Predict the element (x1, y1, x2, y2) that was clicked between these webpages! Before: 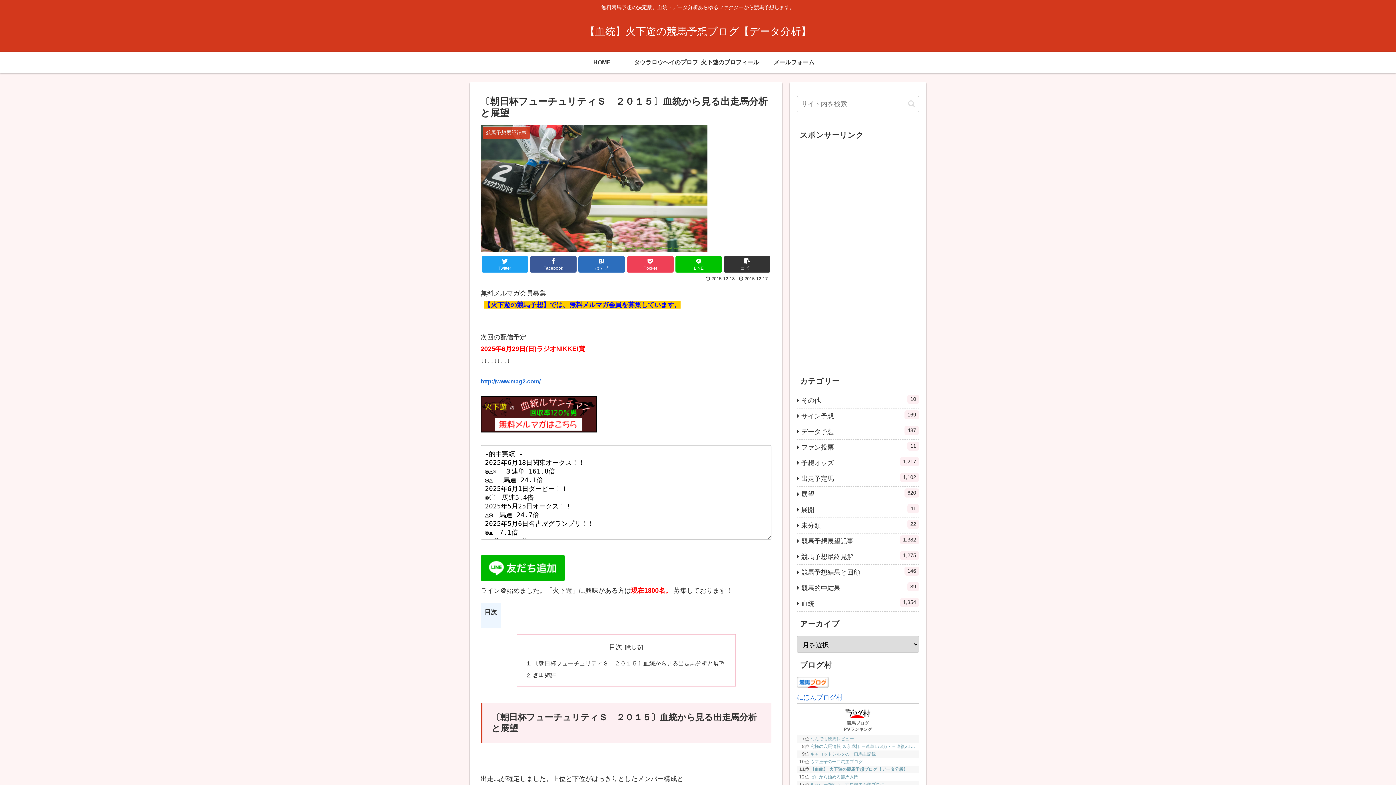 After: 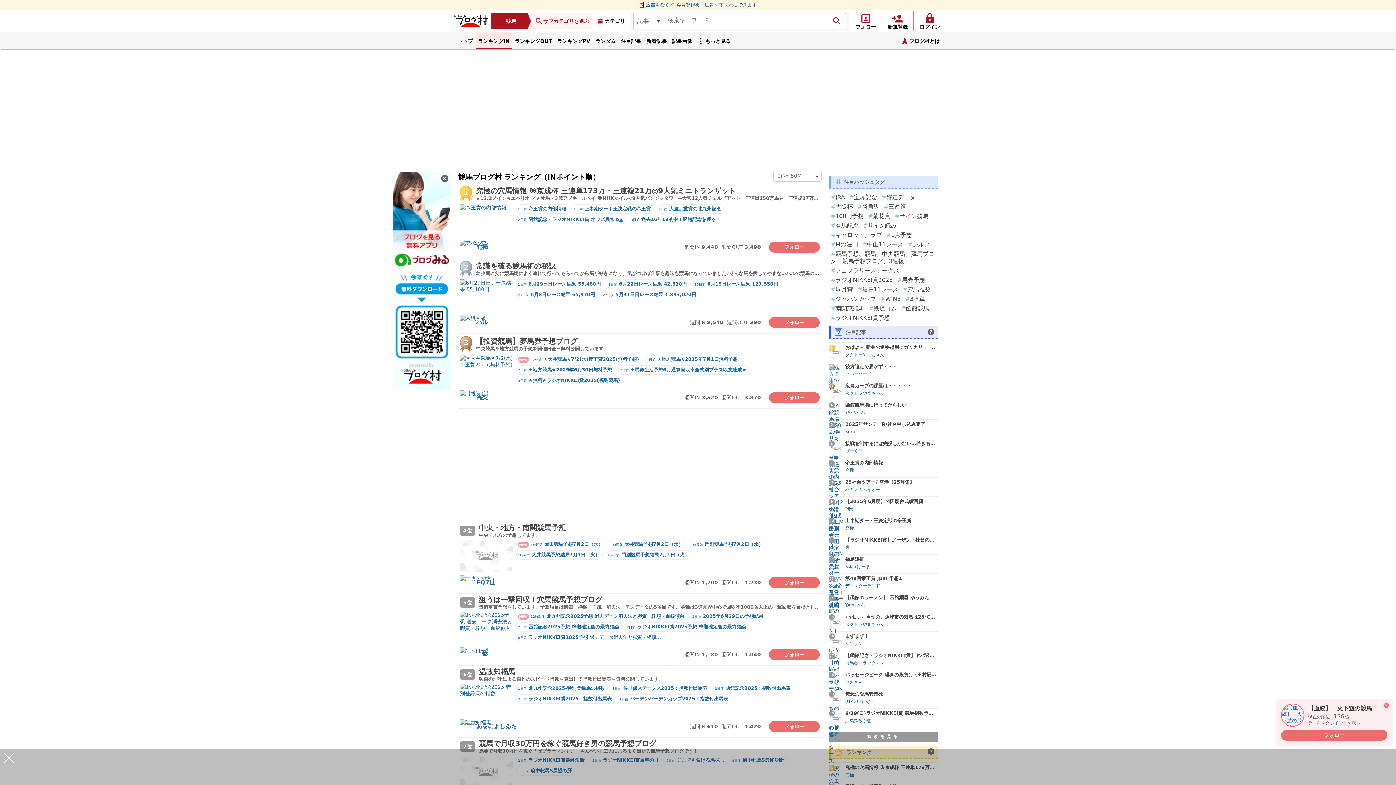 Action: bbox: (797, 694, 842, 701) label: にほんブログ村